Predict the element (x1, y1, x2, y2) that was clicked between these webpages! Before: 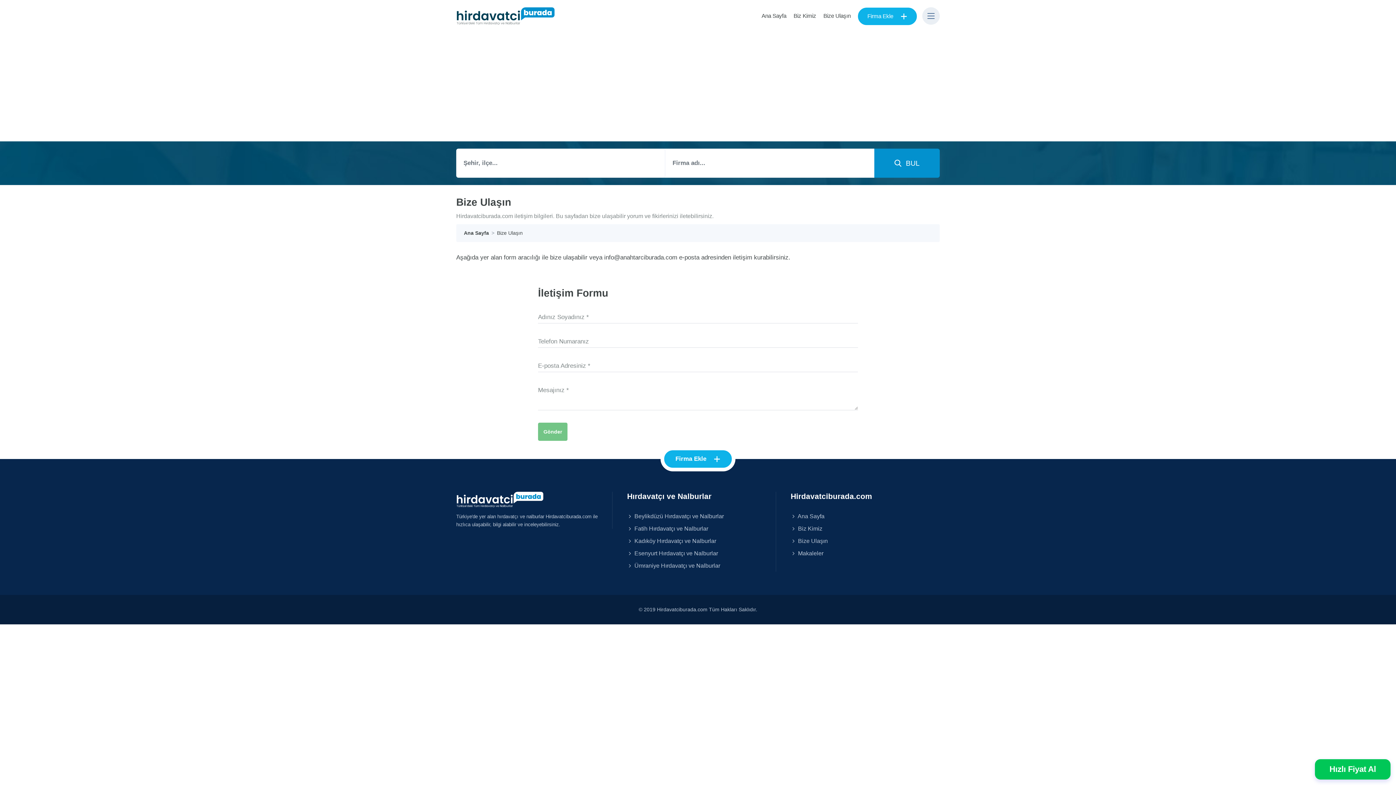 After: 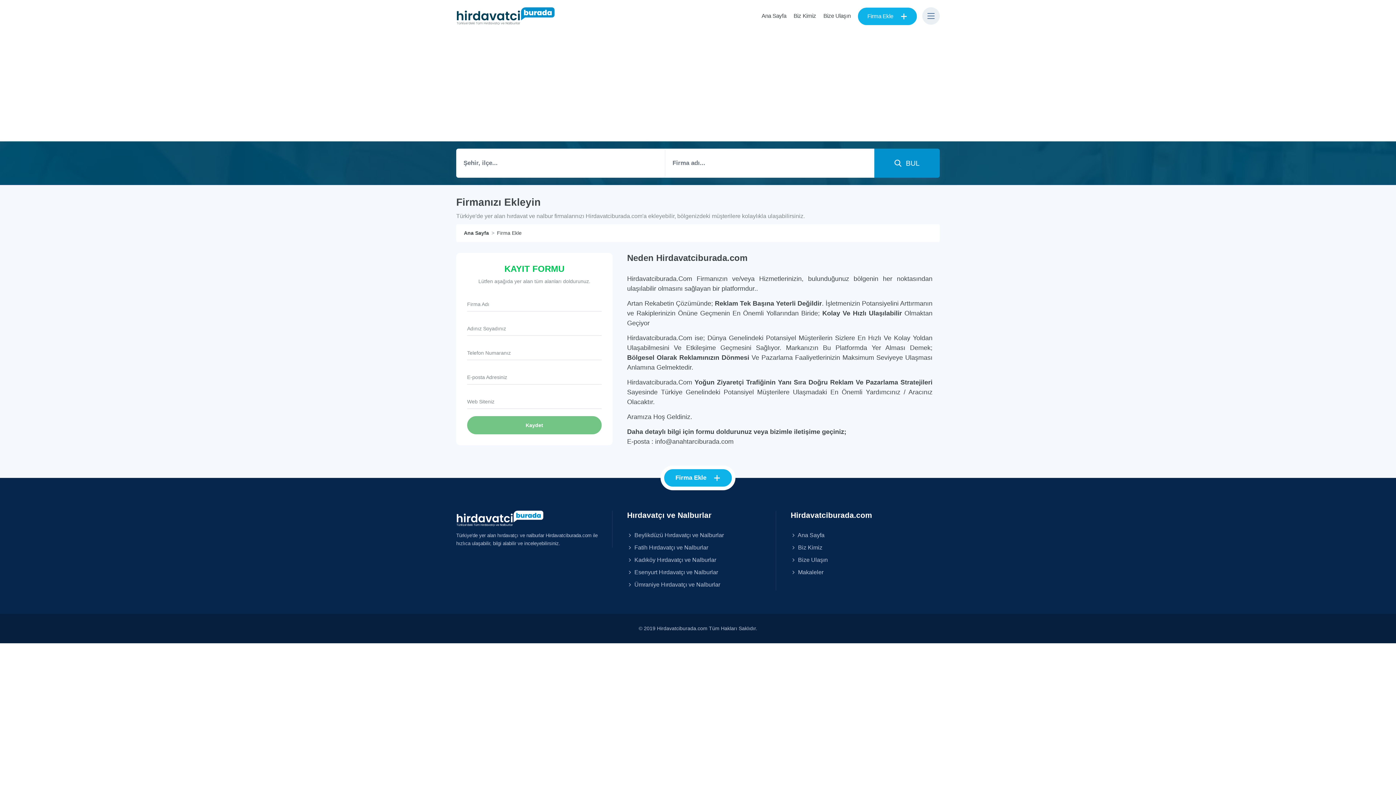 Action: bbox: (858, 7, 917, 25) label: Firma Ekle
+